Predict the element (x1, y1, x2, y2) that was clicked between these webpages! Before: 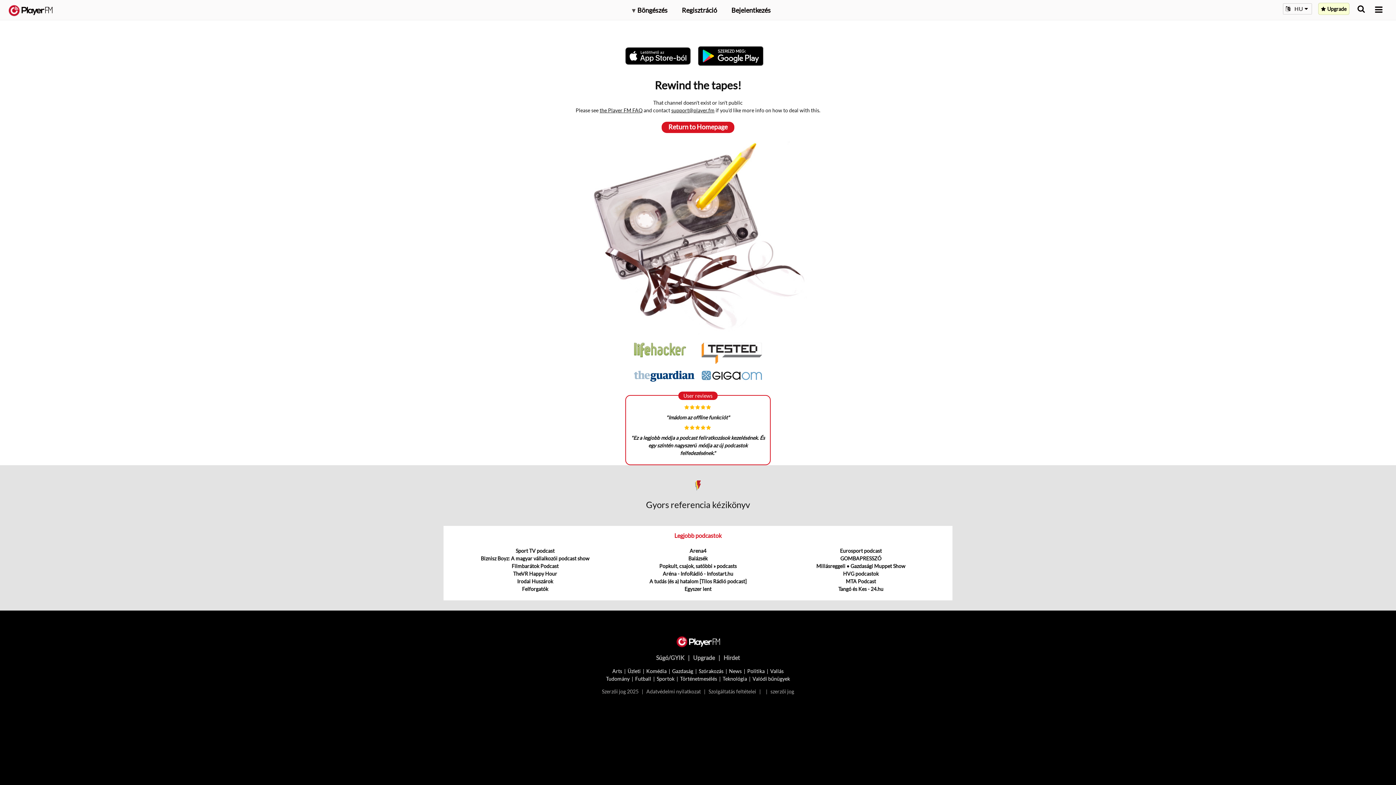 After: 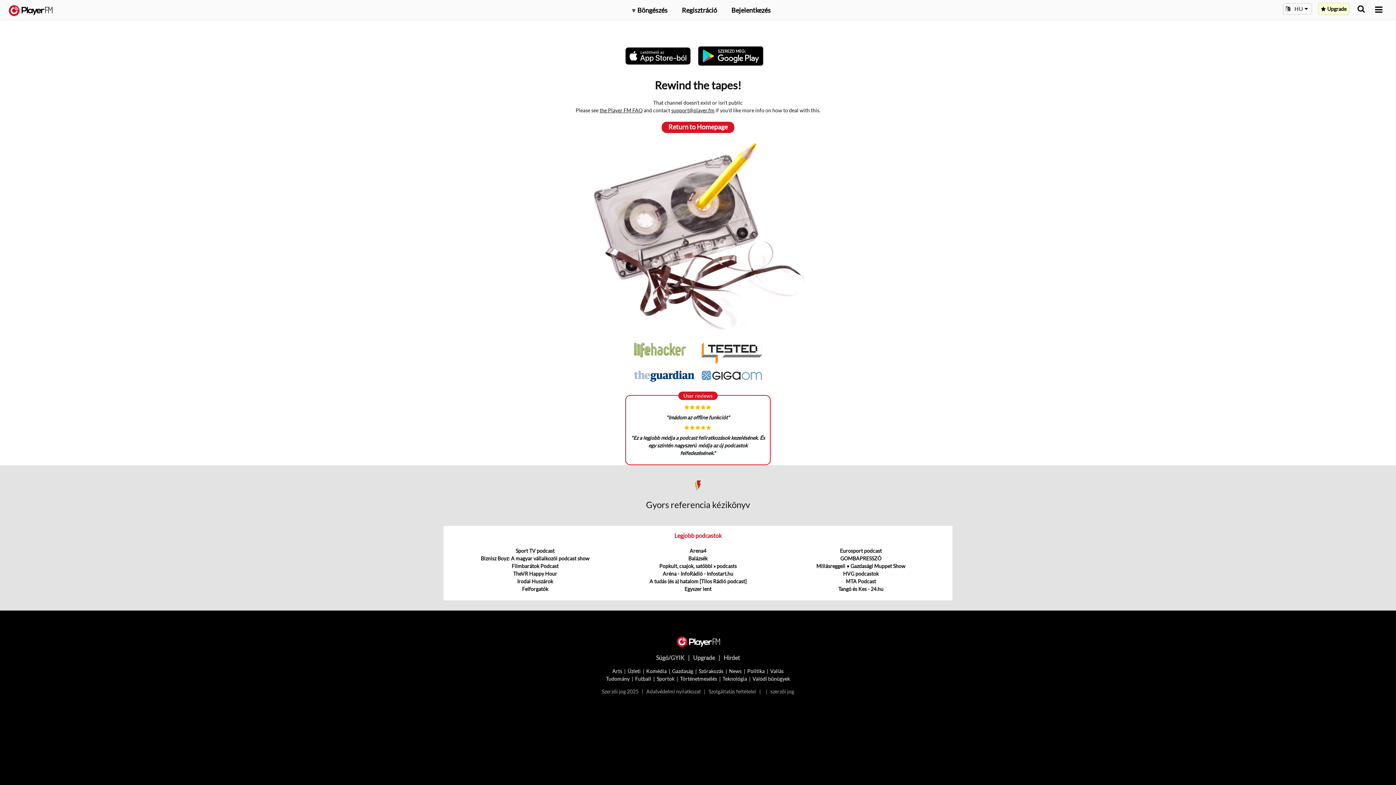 Action: label: the Player FM FAQ bbox: (599, 107, 642, 113)